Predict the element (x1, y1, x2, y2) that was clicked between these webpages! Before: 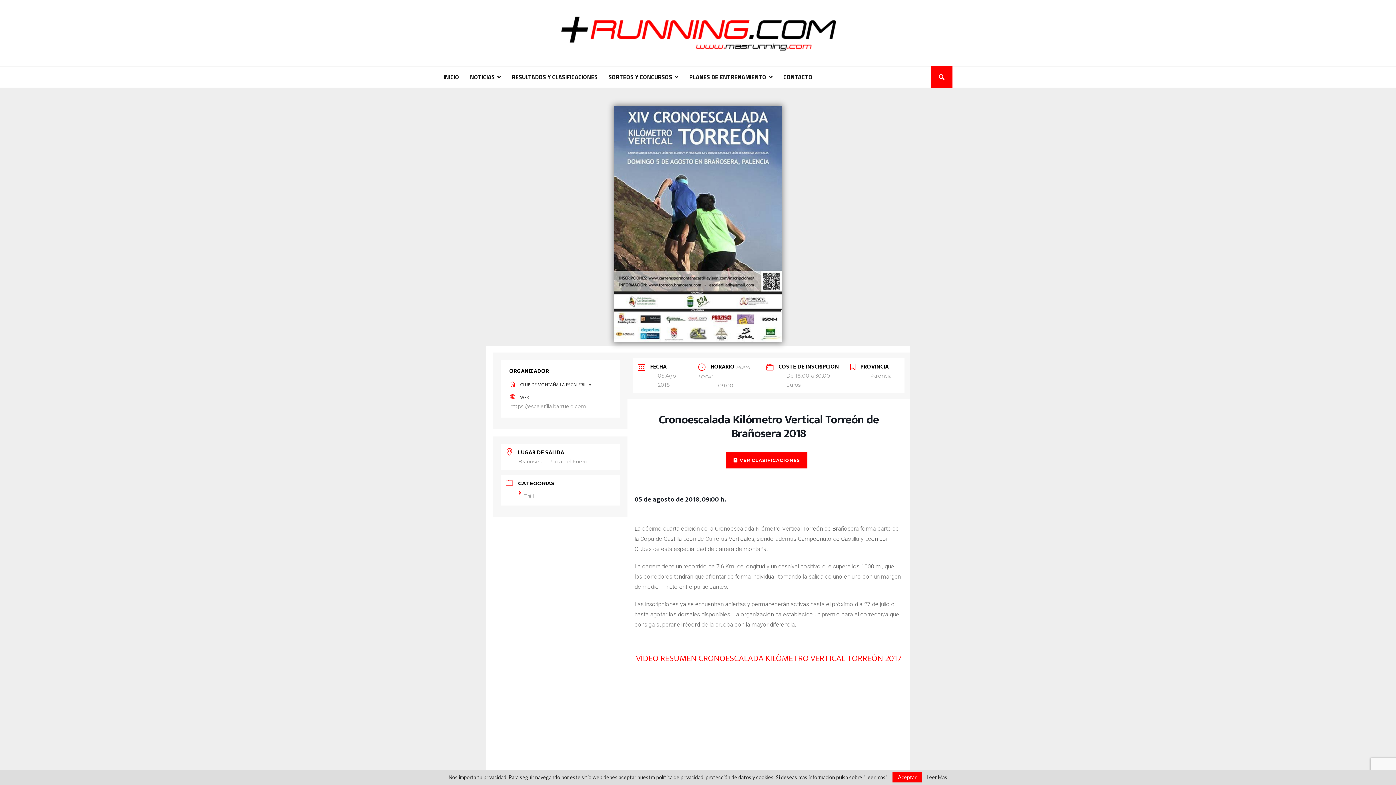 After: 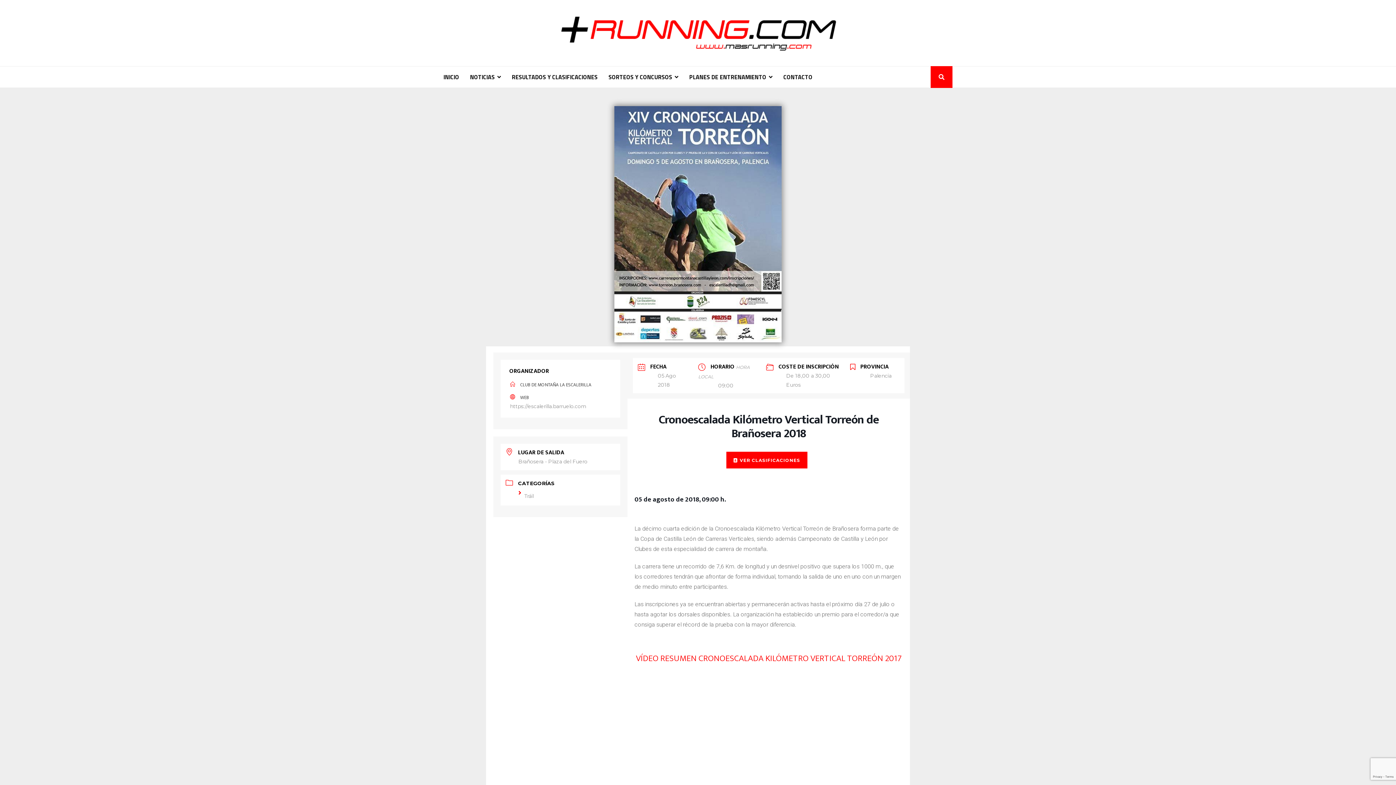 Action: bbox: (892, 772, 922, 782) label: Aceptar